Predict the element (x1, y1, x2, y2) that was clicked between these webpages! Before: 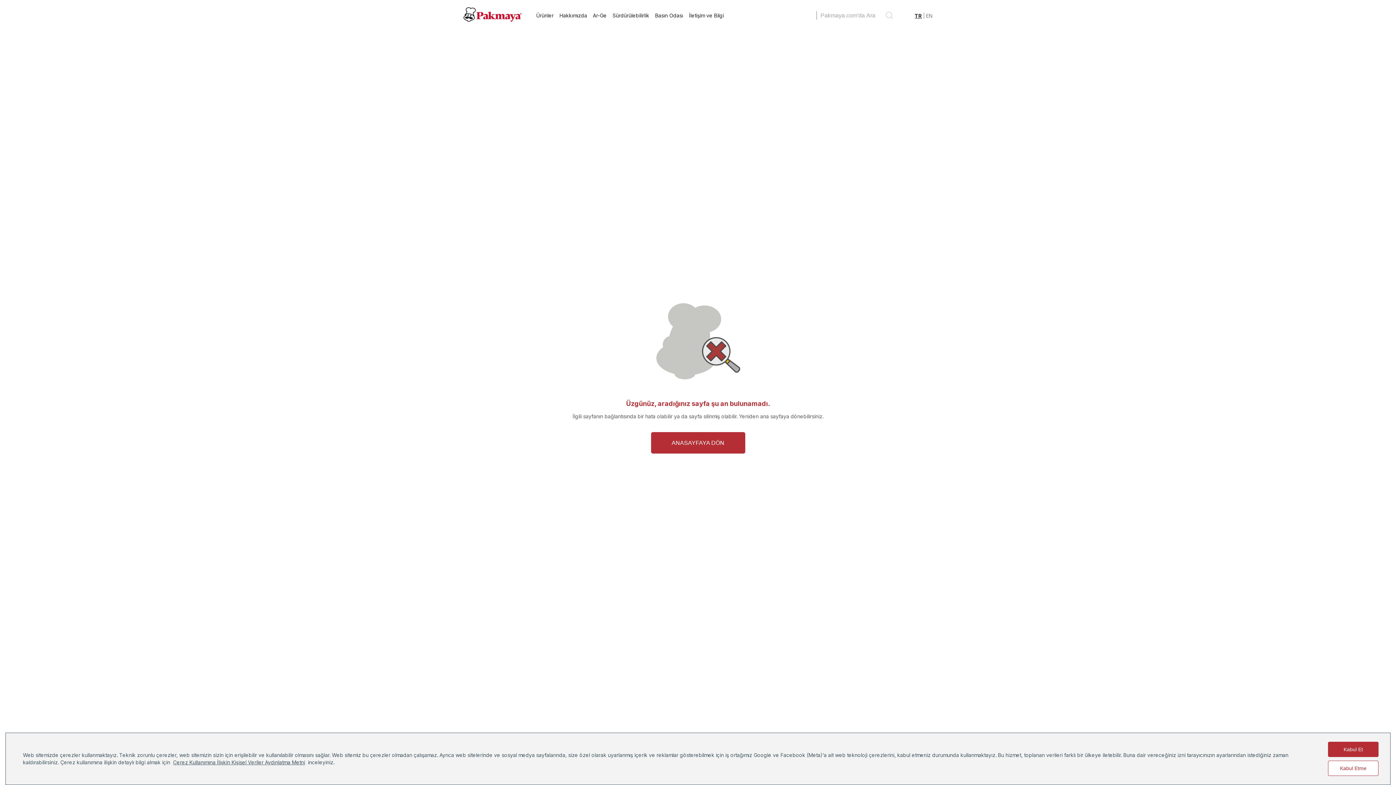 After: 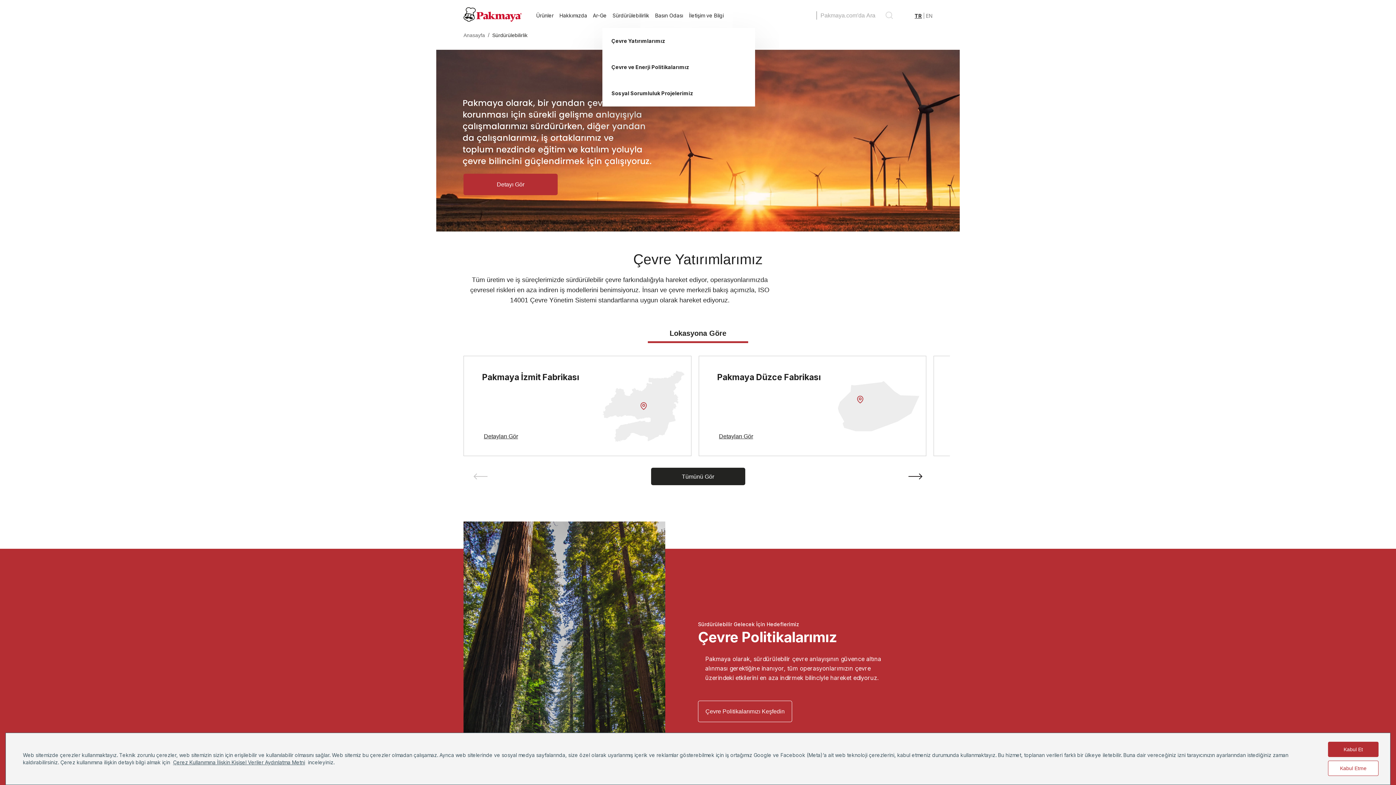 Action: label: Sürdürülebilirlik bbox: (612, 11, 649, 19)